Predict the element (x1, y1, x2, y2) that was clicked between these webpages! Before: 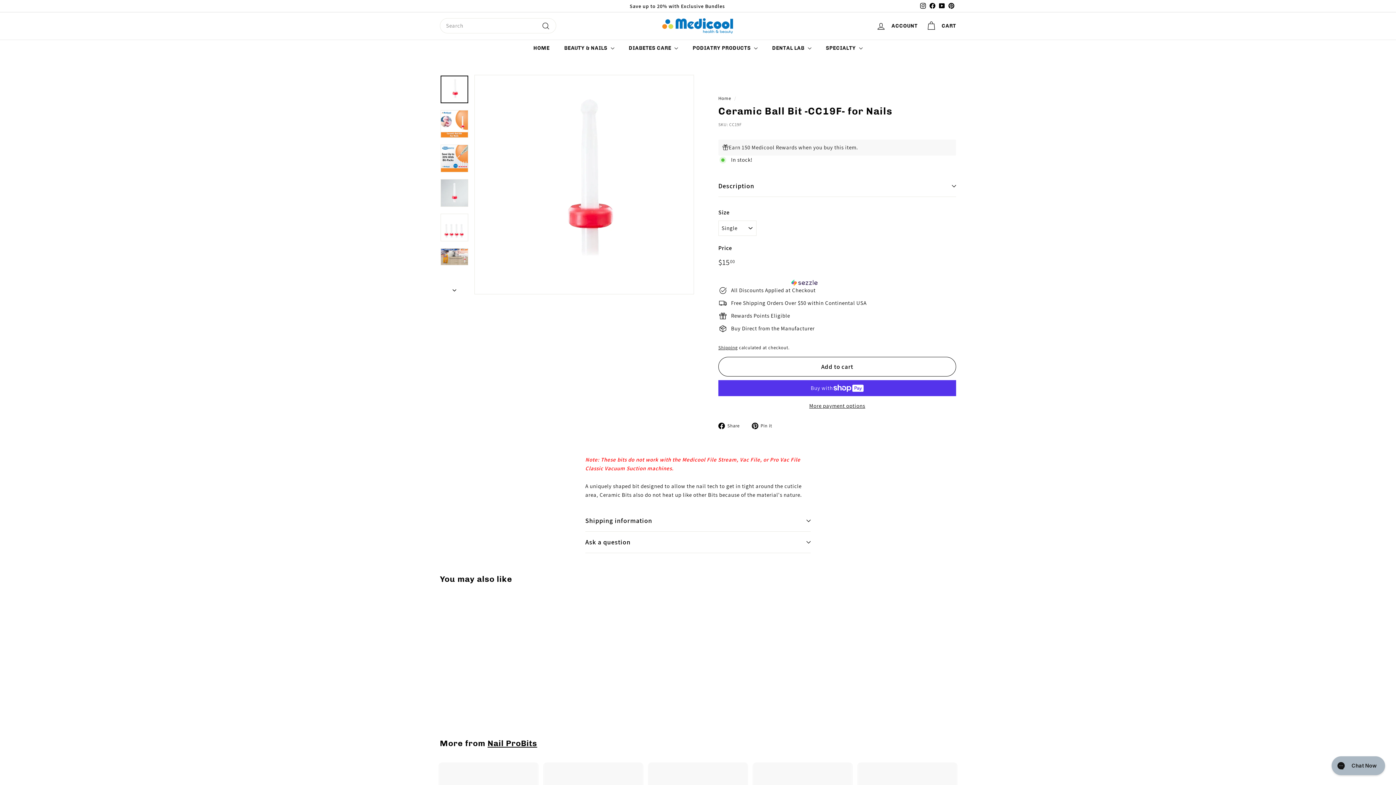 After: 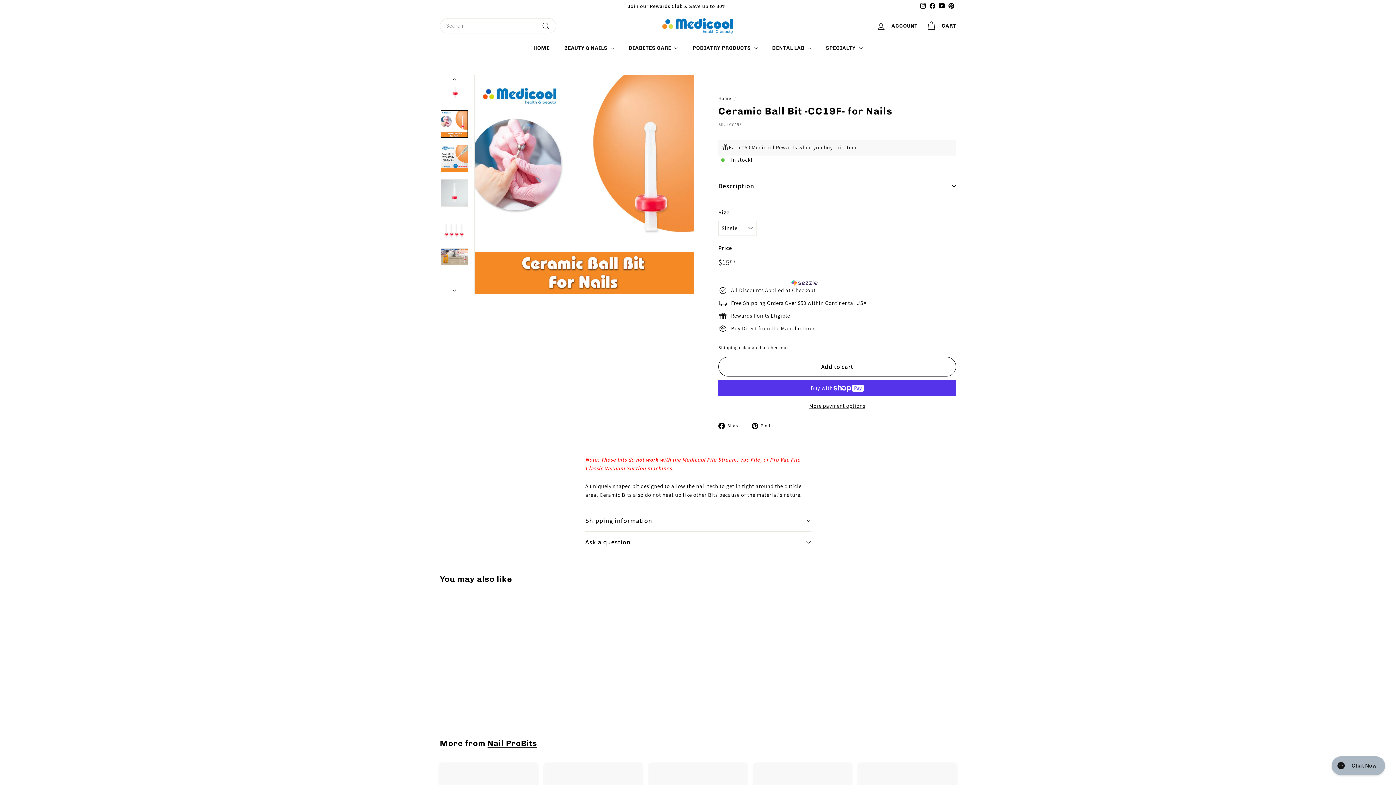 Action: bbox: (440, 110, 468, 137)